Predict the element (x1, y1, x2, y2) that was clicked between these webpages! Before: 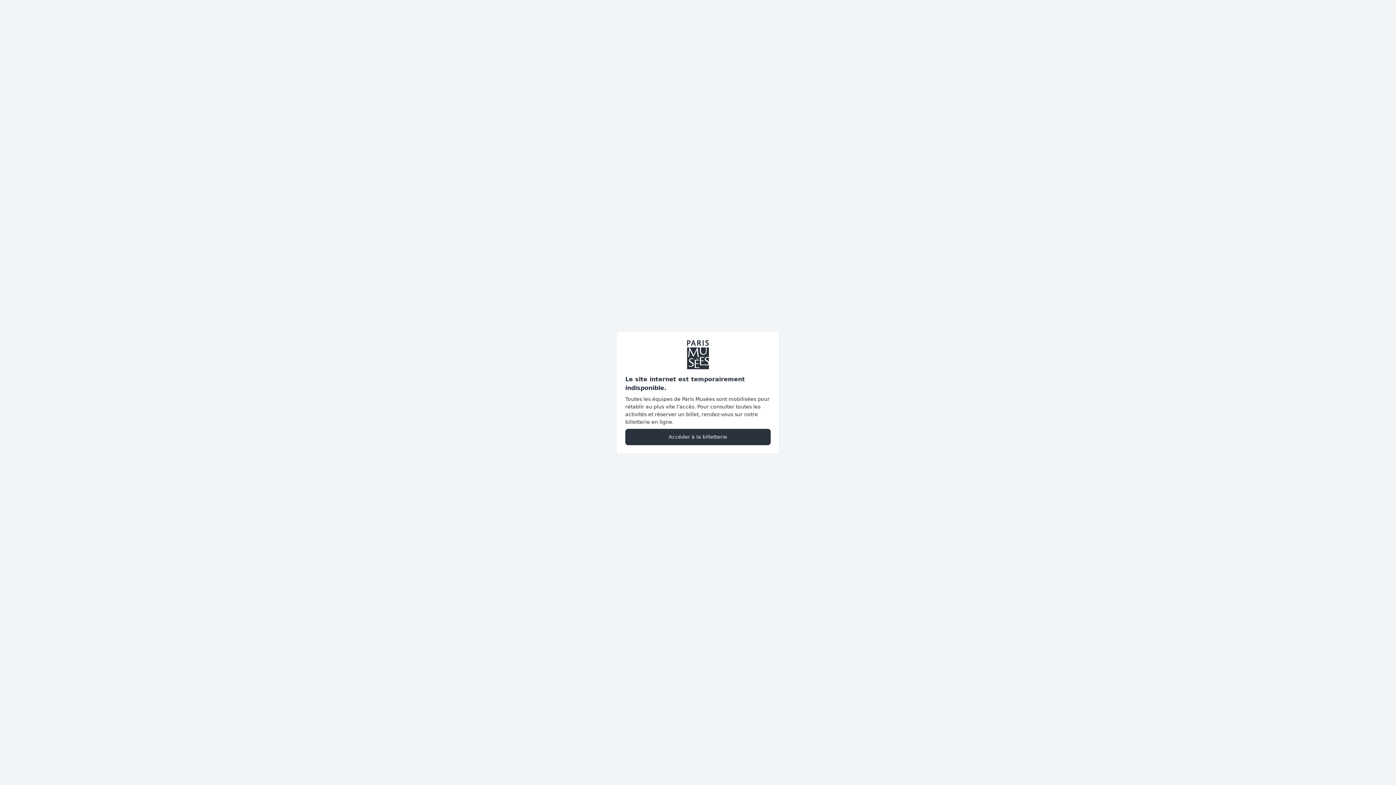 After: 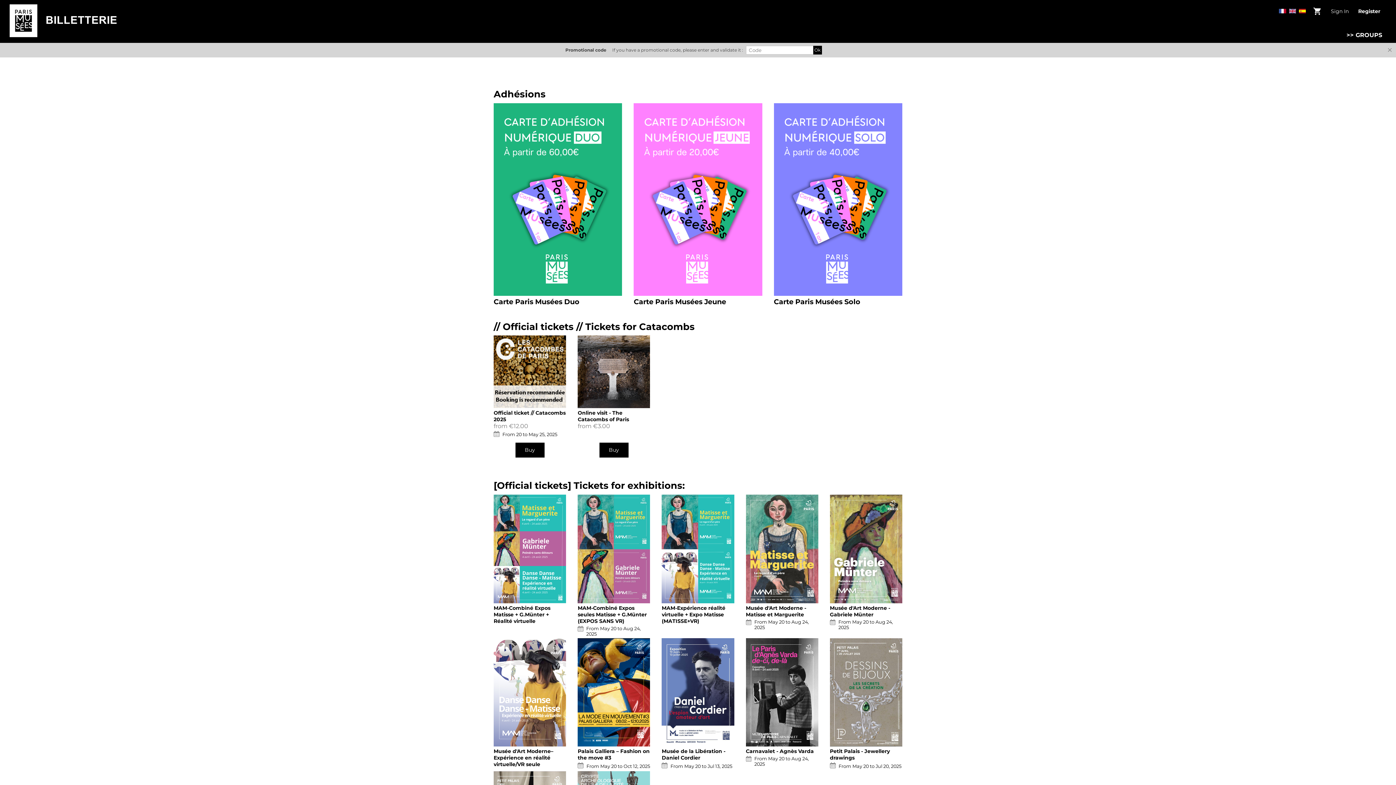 Action: label: Accéder à la billetterie bbox: (625, 428, 770, 445)